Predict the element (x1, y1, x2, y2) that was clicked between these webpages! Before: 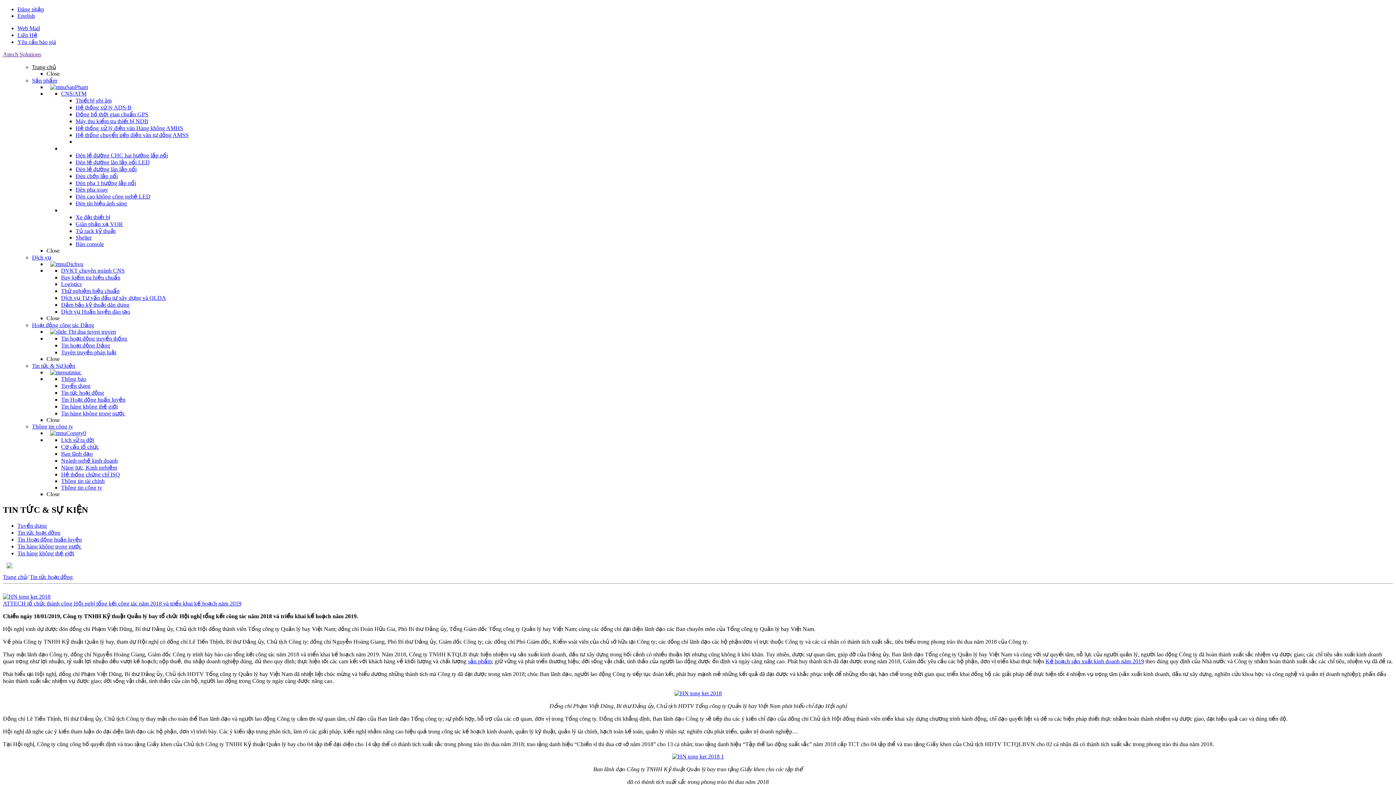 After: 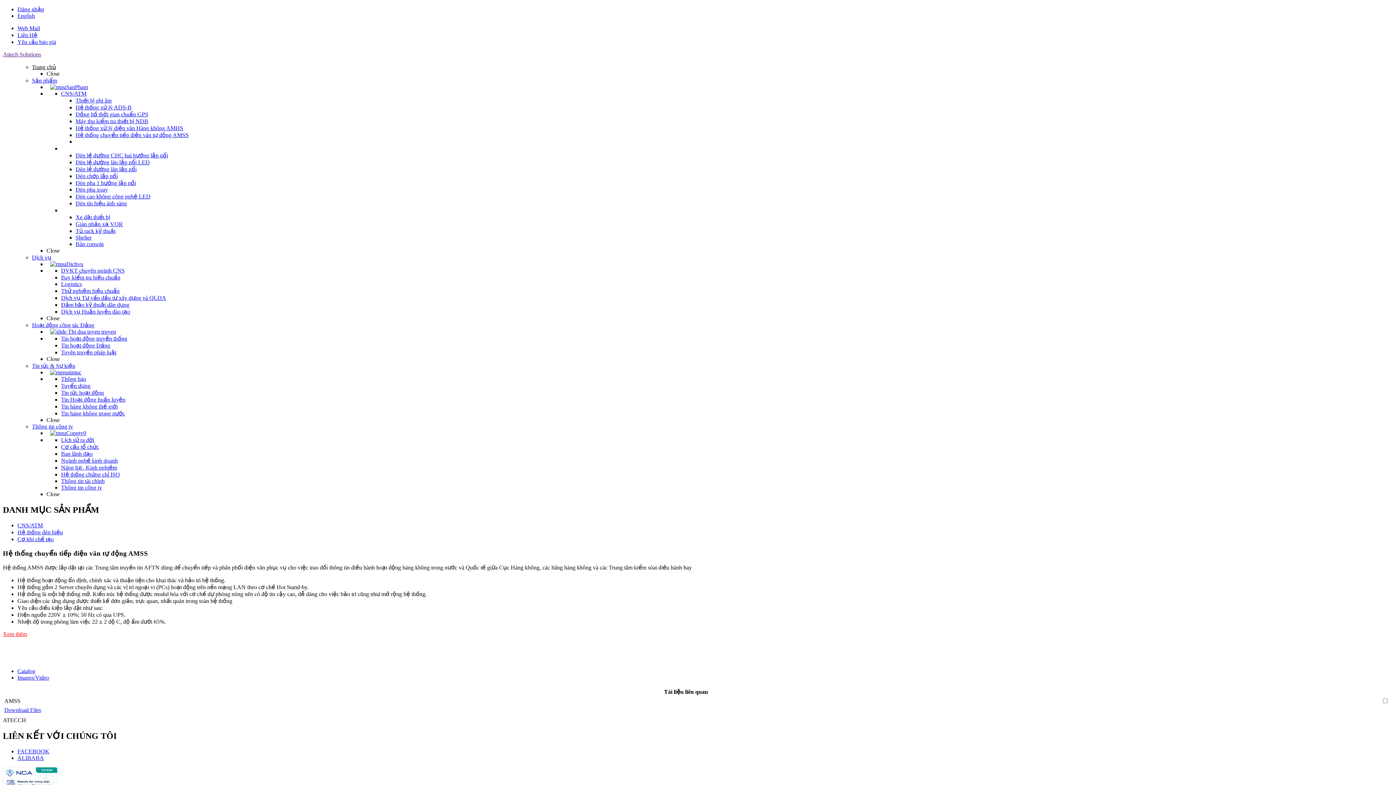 Action: label: Hệ thống chuyển tiếp điện văn tự động AMSS bbox: (75, 132, 188, 138)